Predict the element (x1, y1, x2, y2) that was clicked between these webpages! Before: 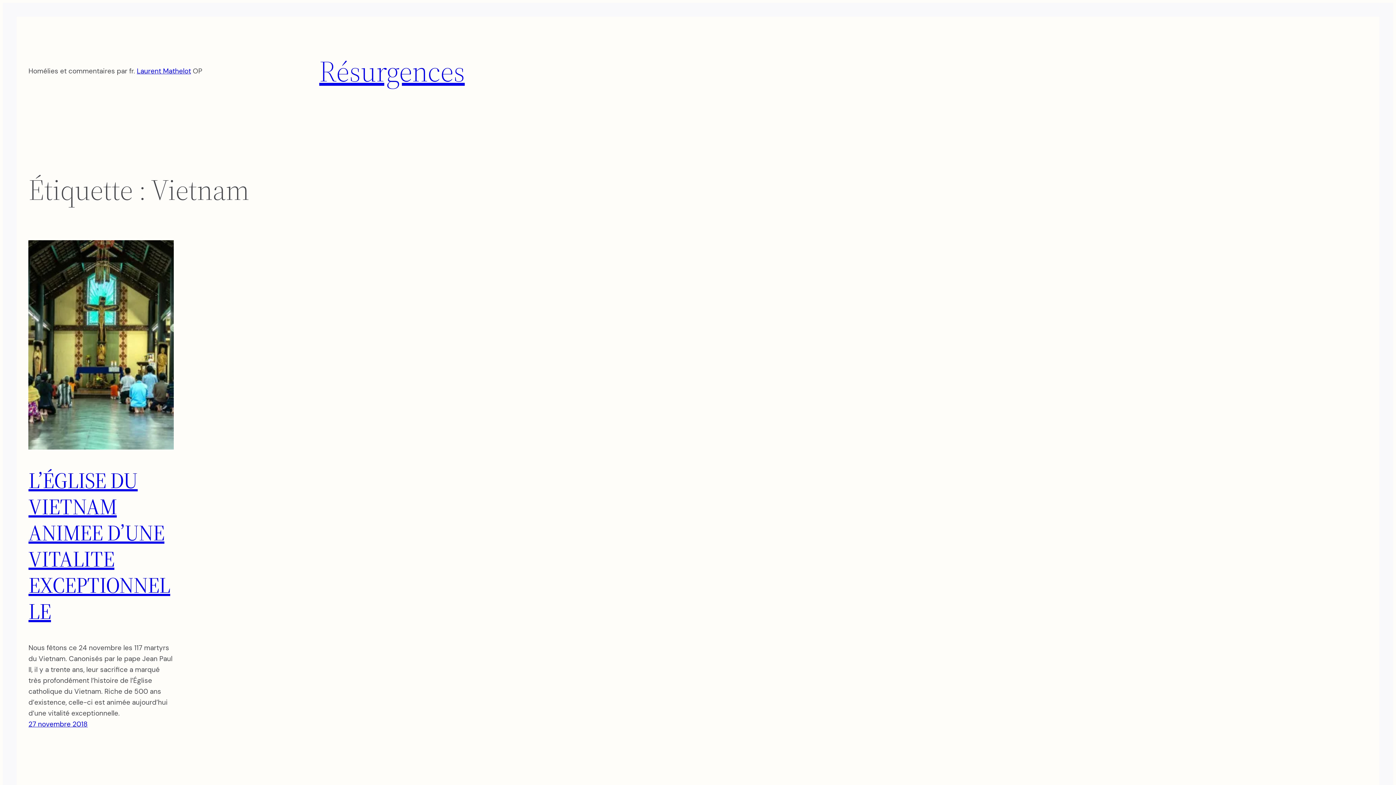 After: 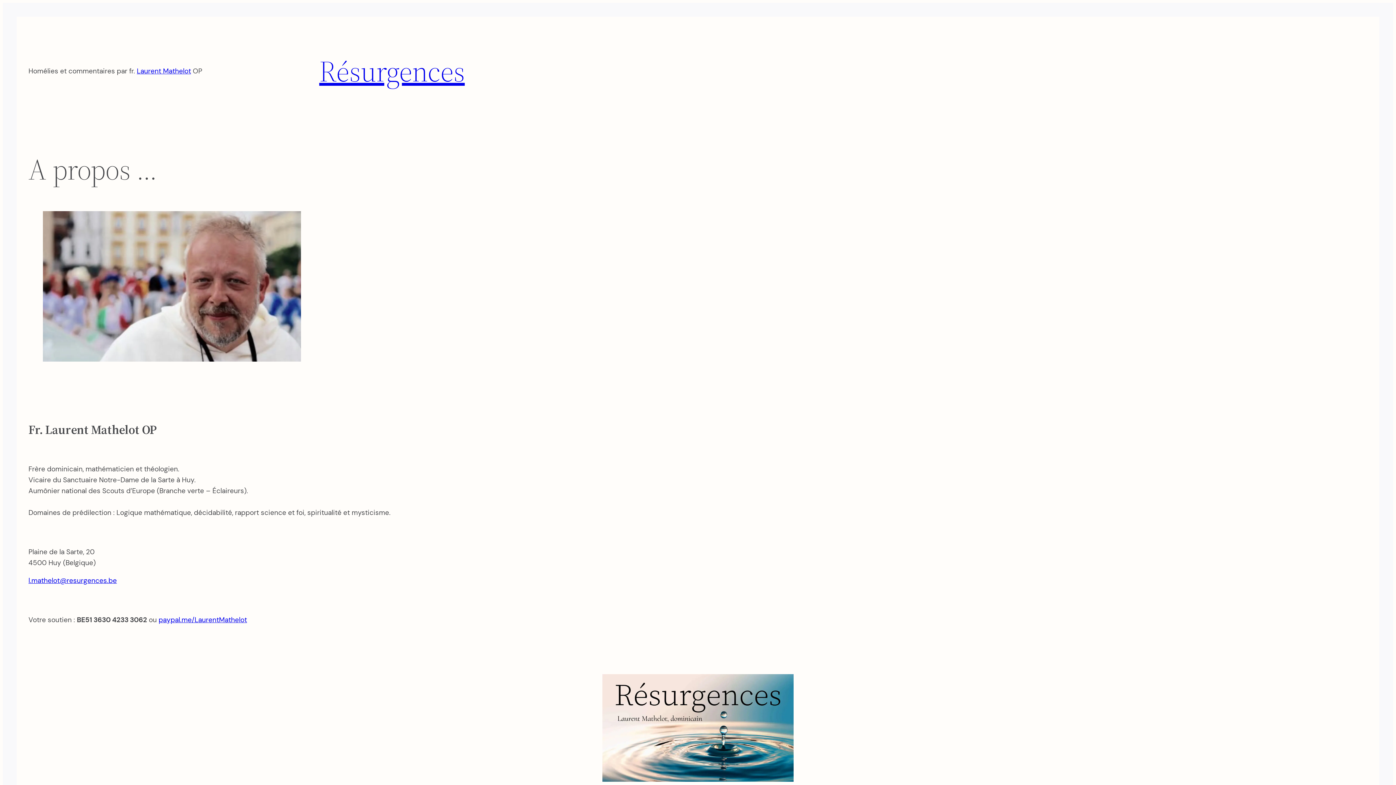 Action: bbox: (136, 66, 191, 75) label: Laurent Mathelot